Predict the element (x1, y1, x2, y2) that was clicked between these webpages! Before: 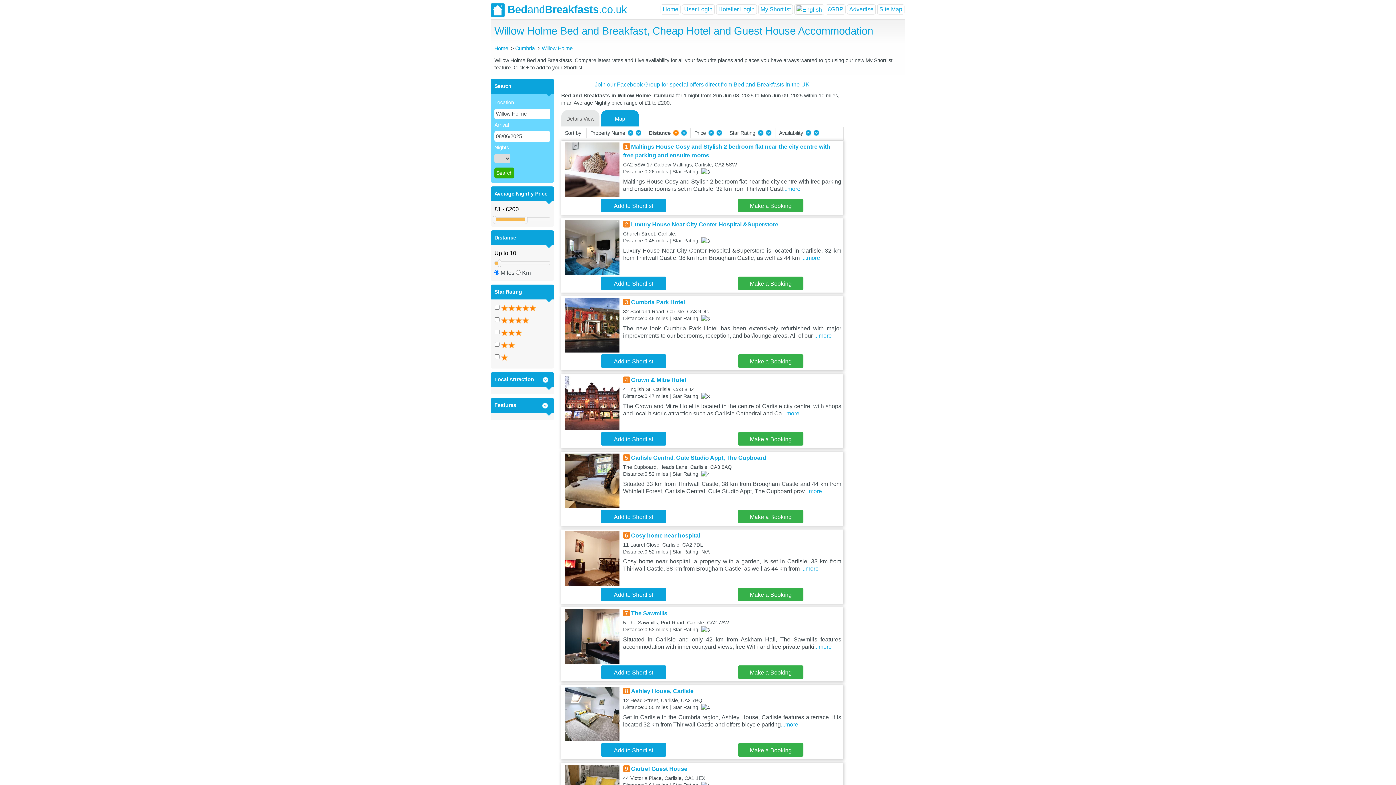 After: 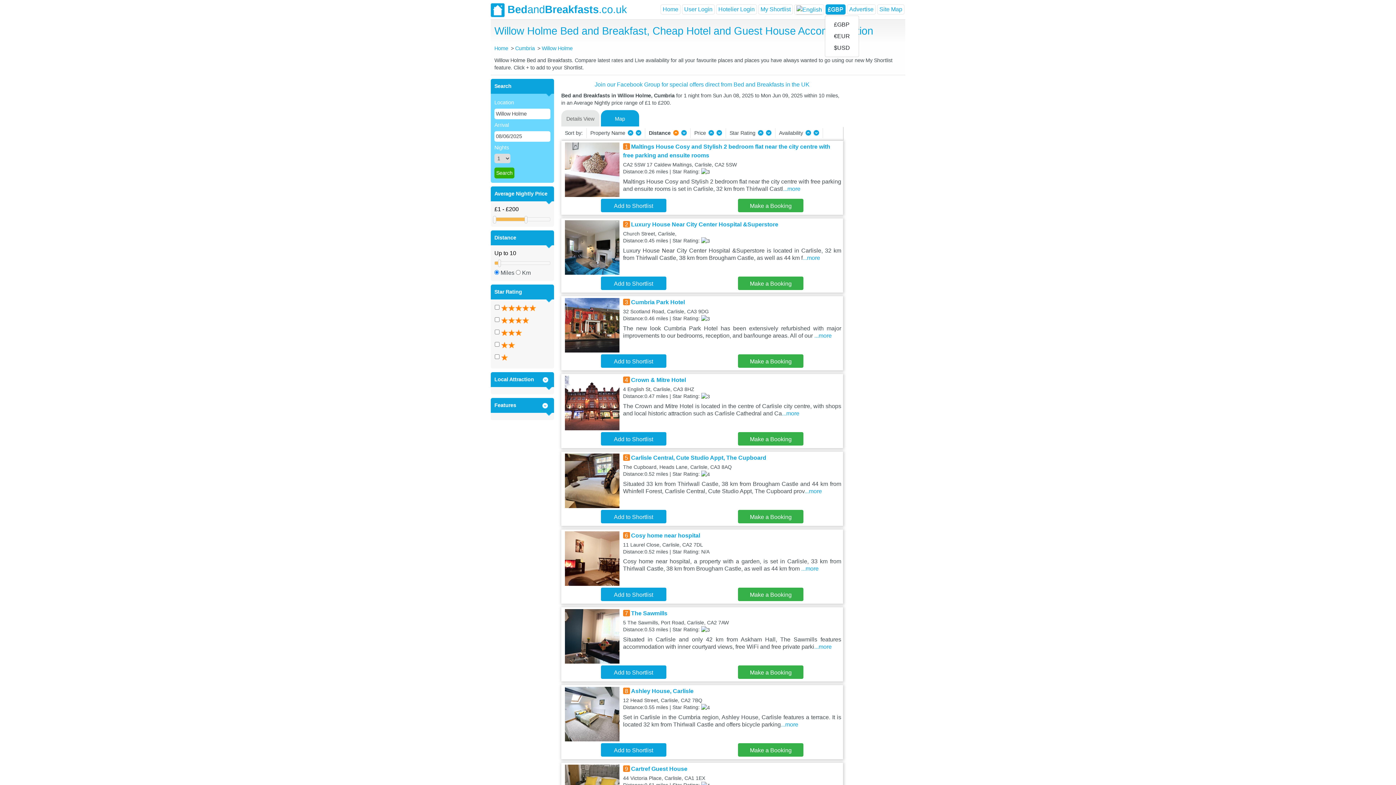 Action: label: £GBP bbox: (825, 4, 845, 14)